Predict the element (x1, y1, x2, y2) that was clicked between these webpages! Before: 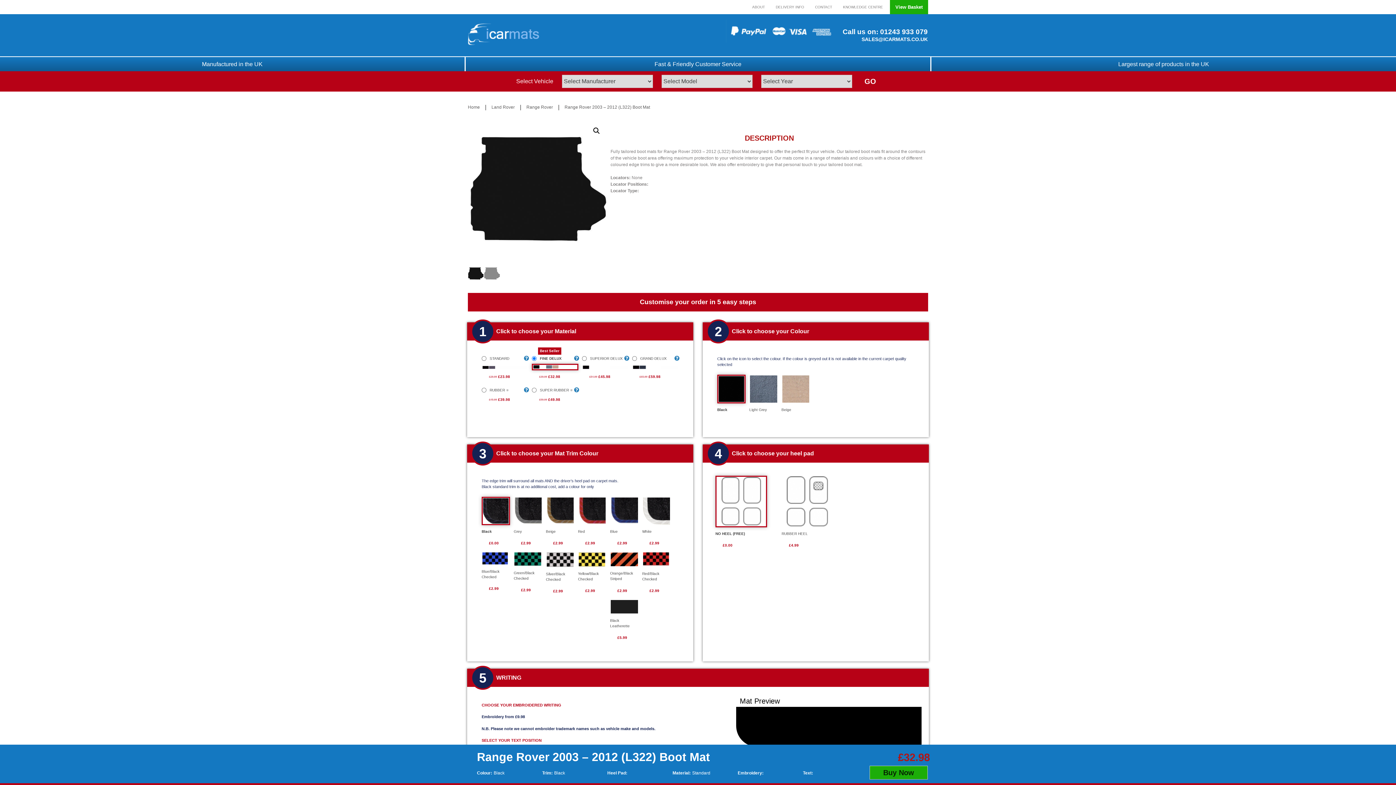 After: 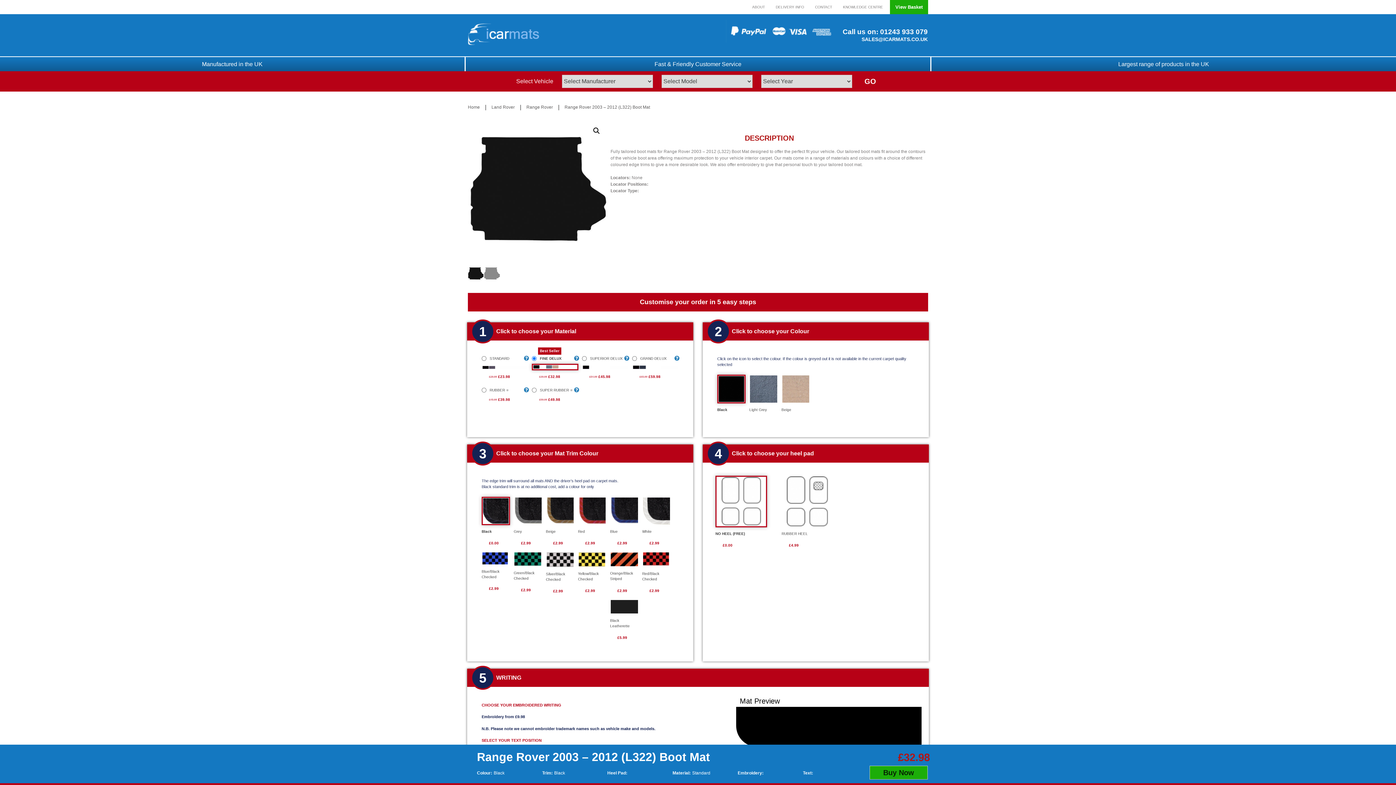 Action: bbox: (878, 28, 928, 35) label:  01243 933 079